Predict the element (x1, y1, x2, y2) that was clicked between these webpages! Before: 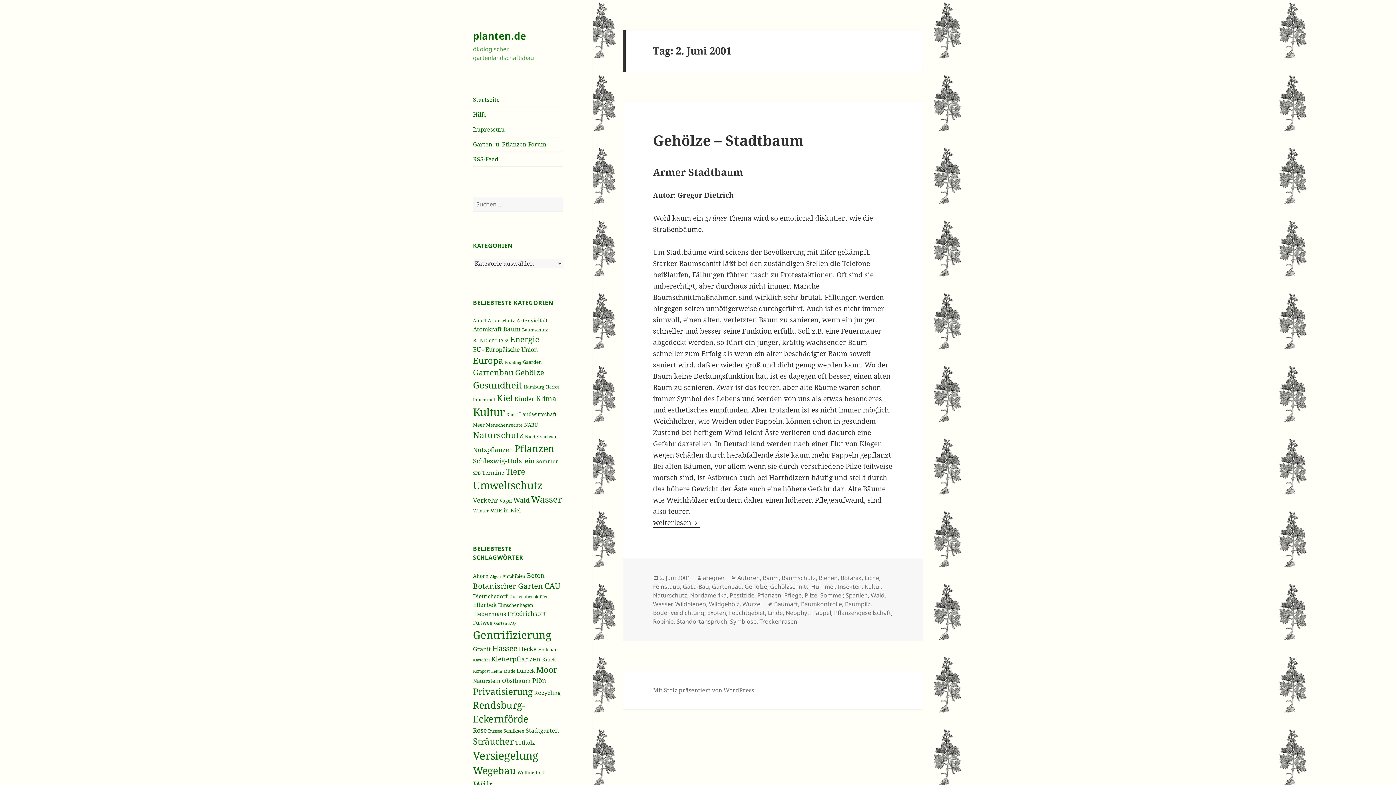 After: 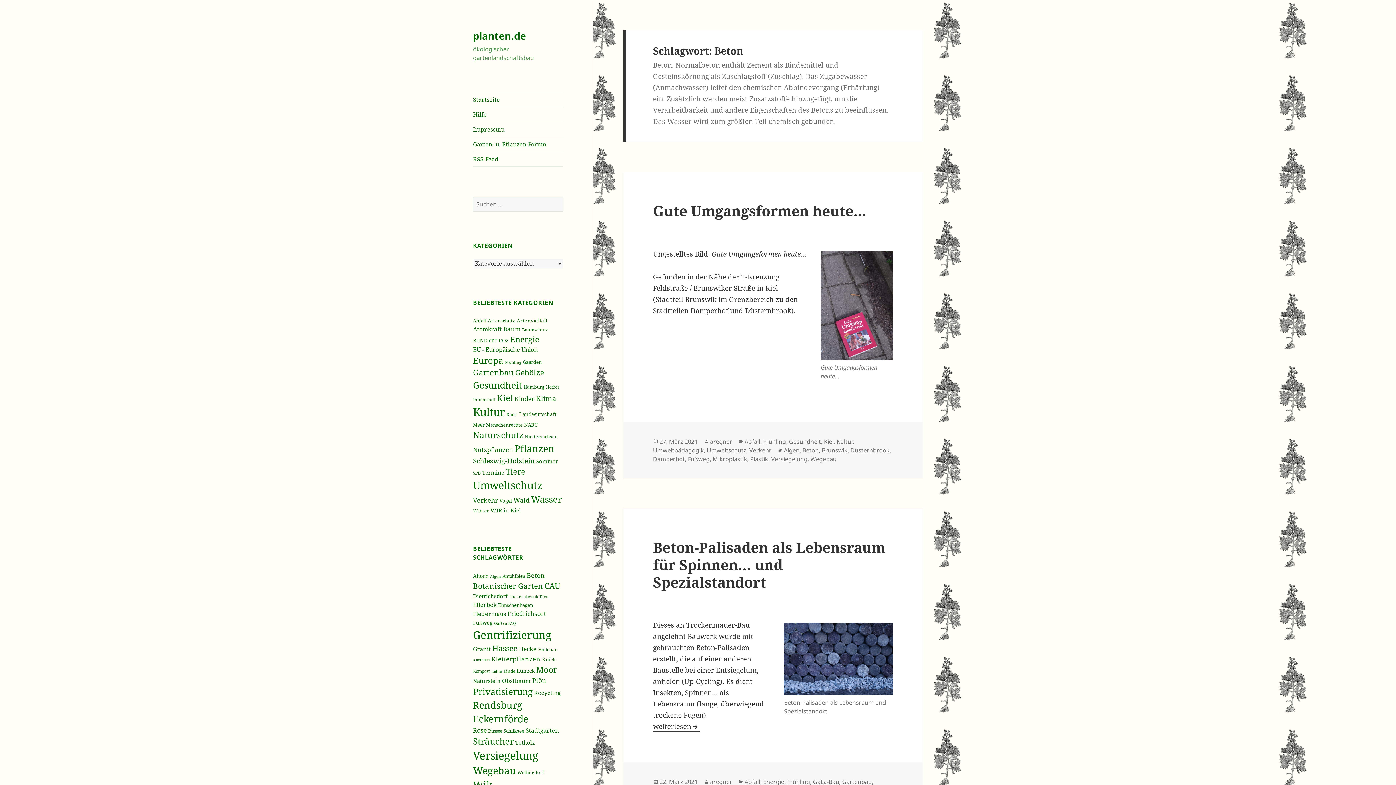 Action: bbox: (526, 571, 545, 580) label: Beton (51 Einträge)